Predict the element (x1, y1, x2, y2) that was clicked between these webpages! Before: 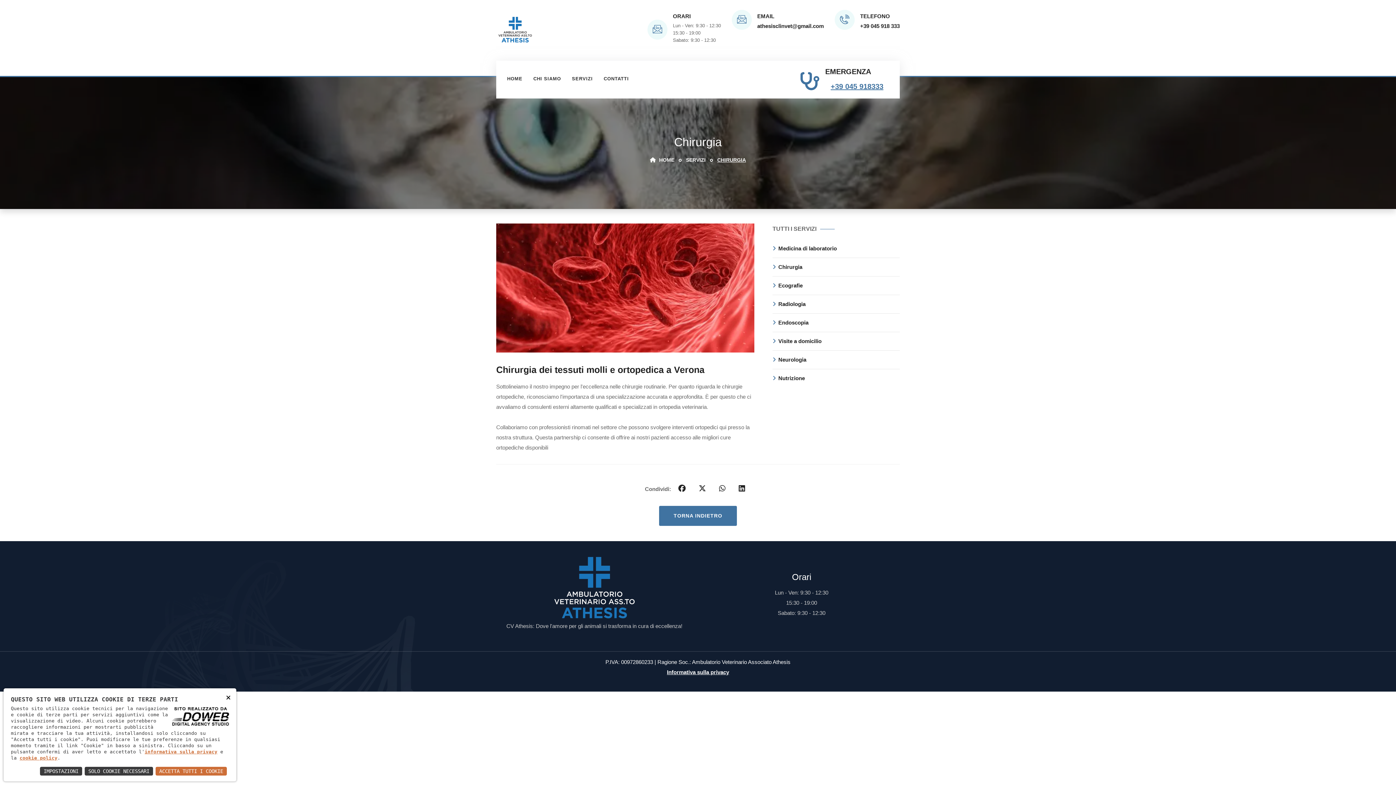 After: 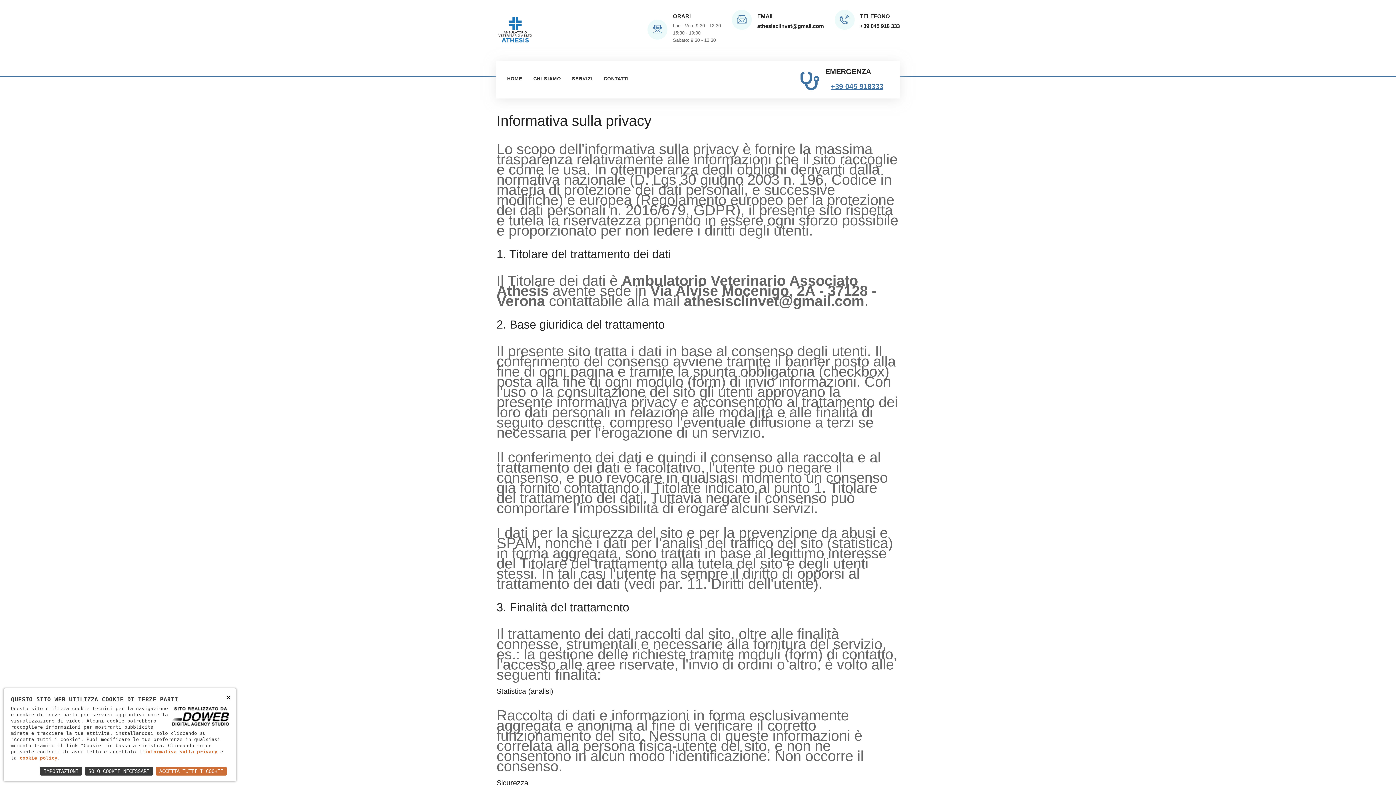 Action: label: informativa sulla privacy bbox: (144, 749, 217, 754)